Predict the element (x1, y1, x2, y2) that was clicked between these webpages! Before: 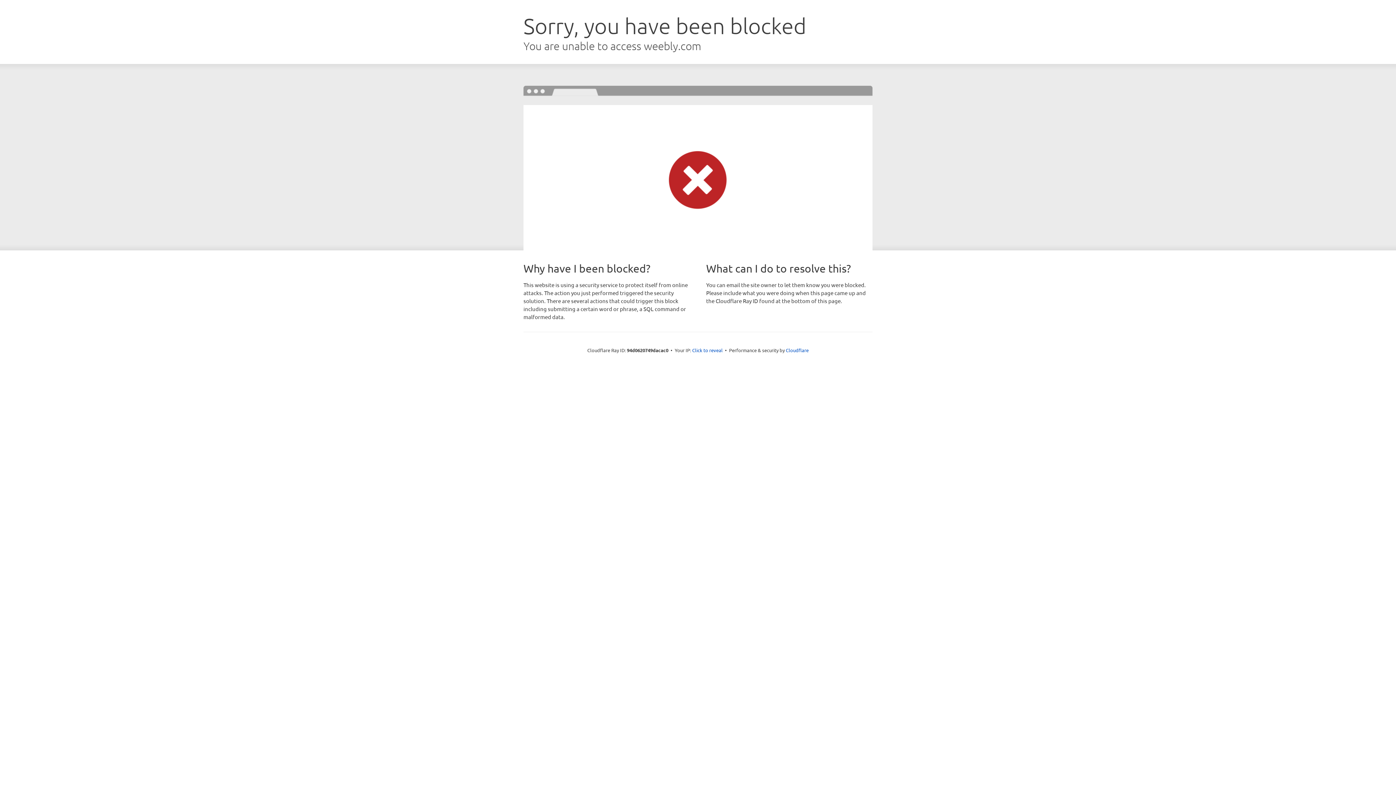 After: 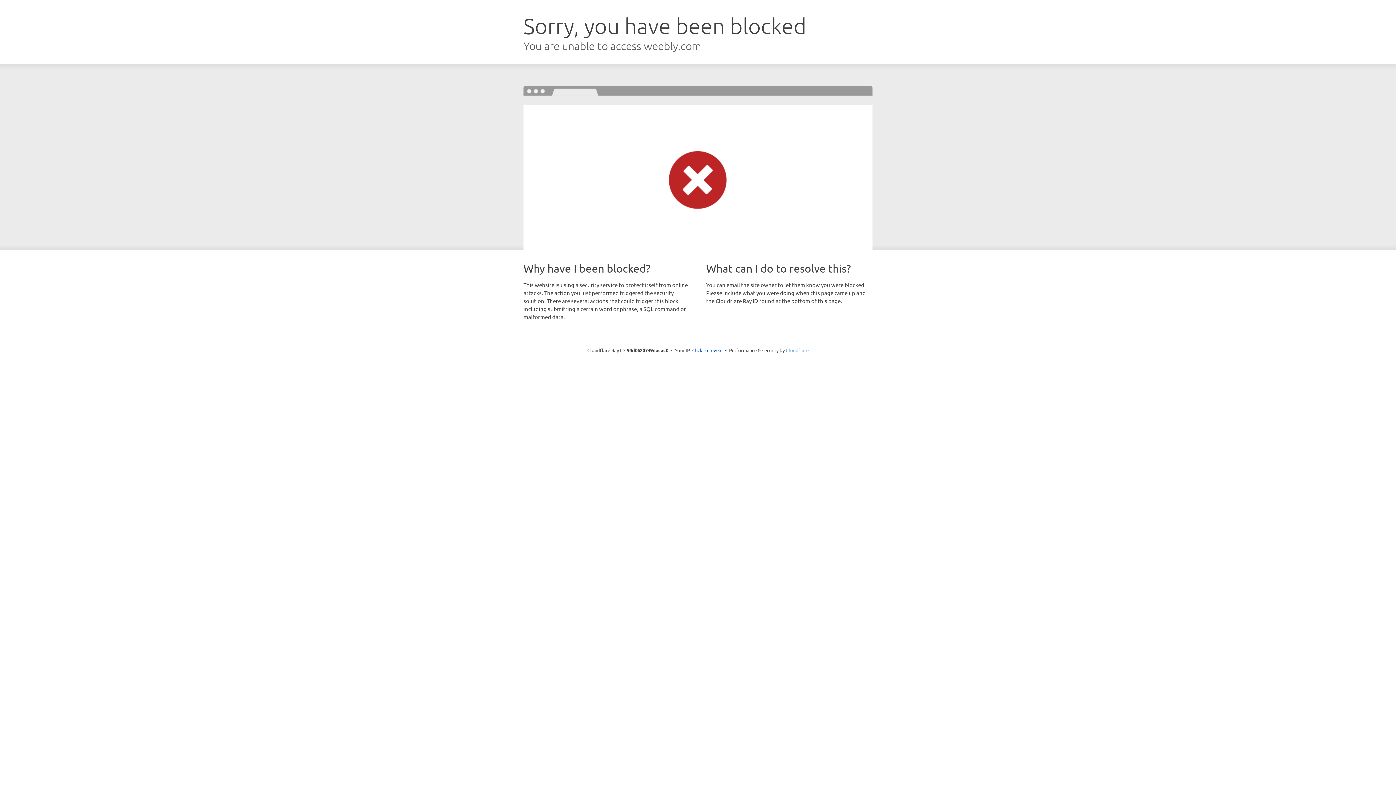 Action: label: Cloudflare bbox: (786, 347, 808, 353)